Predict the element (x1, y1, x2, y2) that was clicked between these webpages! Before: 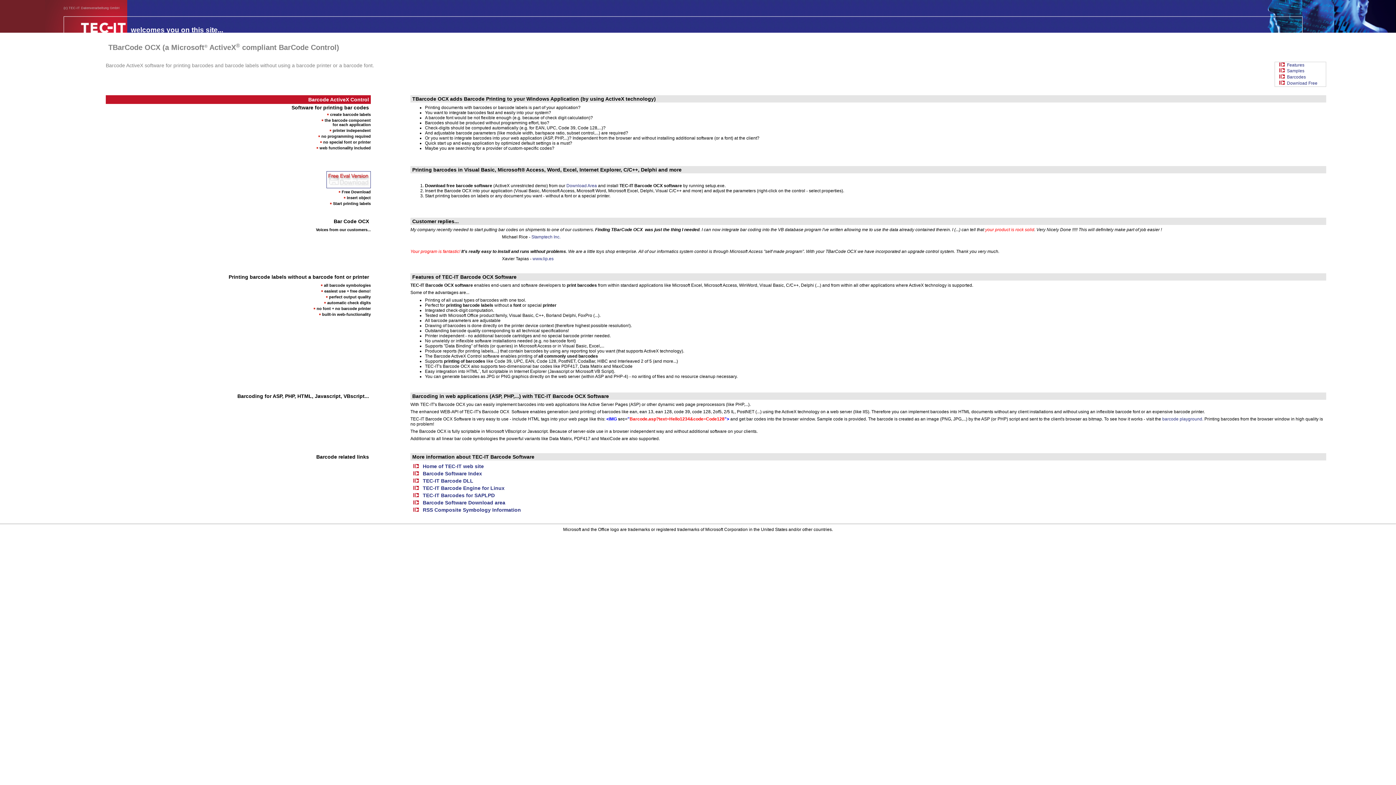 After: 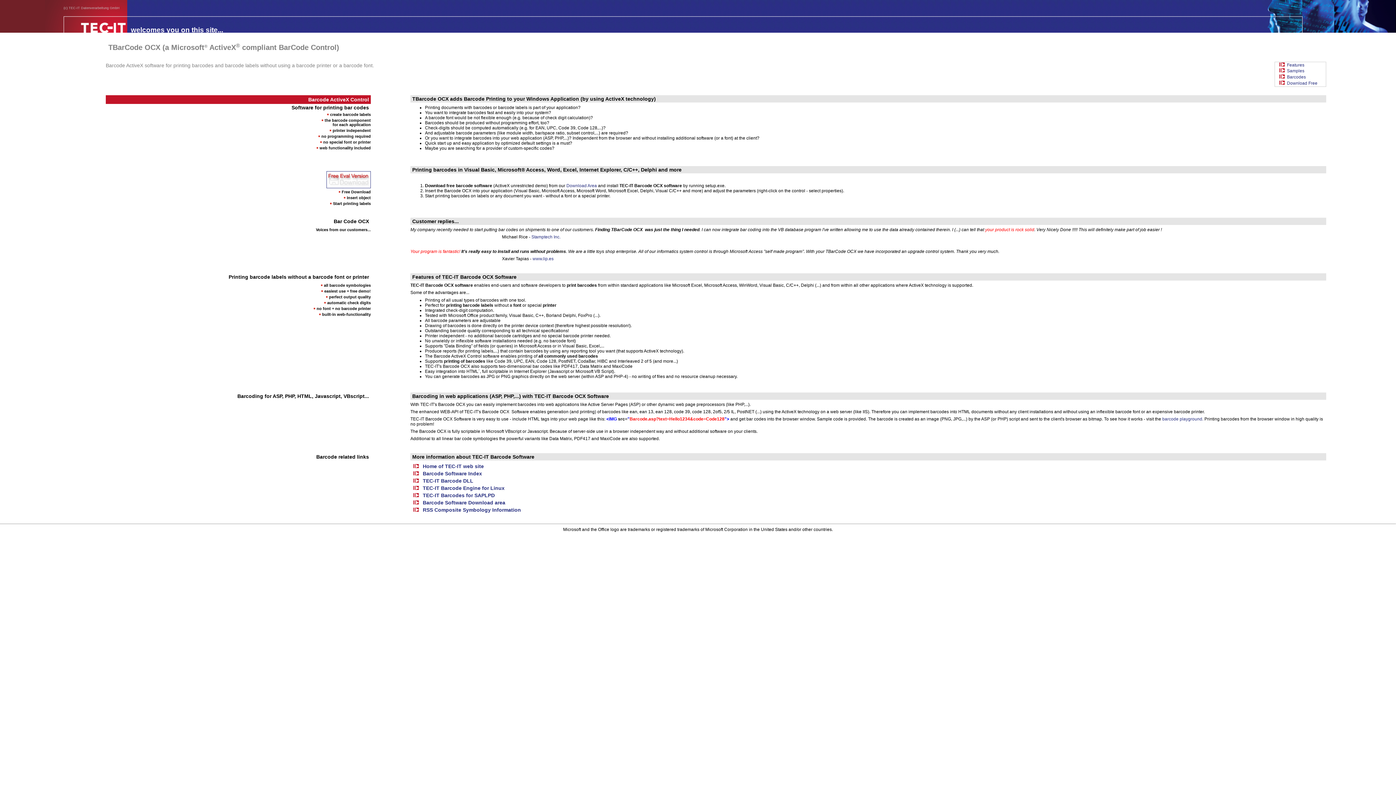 Action: label: Features bbox: (1278, 62, 1304, 67)